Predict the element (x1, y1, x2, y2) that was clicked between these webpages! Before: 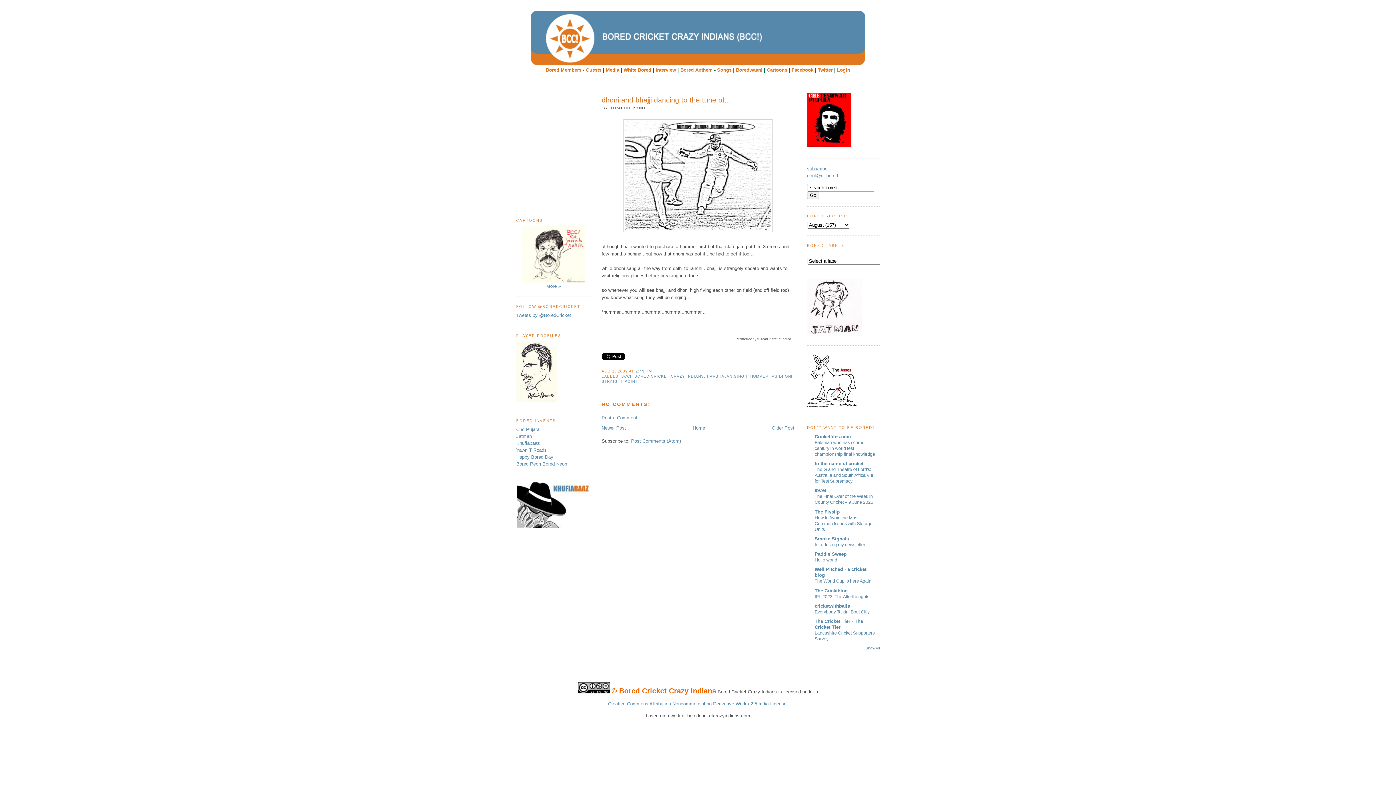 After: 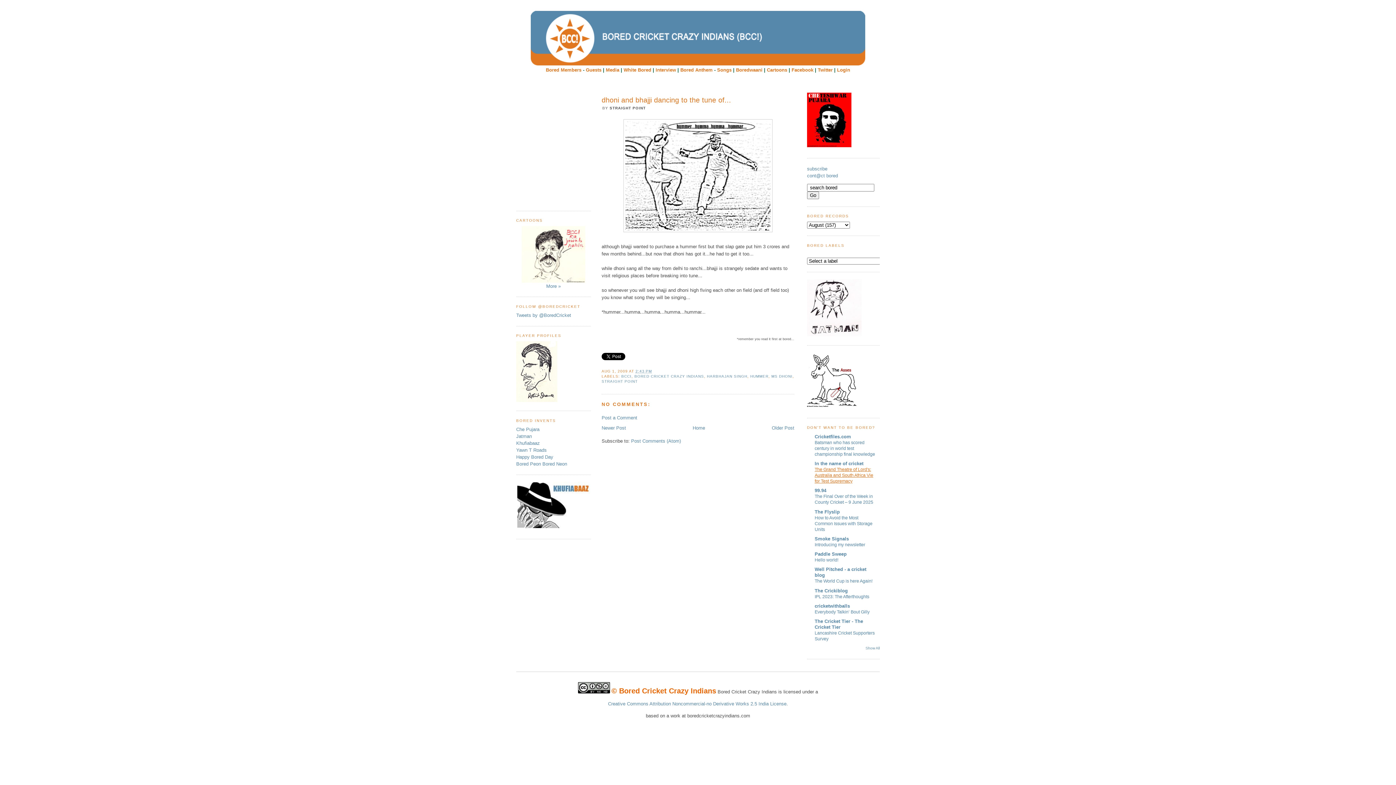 Action: bbox: (814, 467, 873, 484) label: The Grand Theatre of Lord's: Australia and South Africa Vie for Test Supremacy